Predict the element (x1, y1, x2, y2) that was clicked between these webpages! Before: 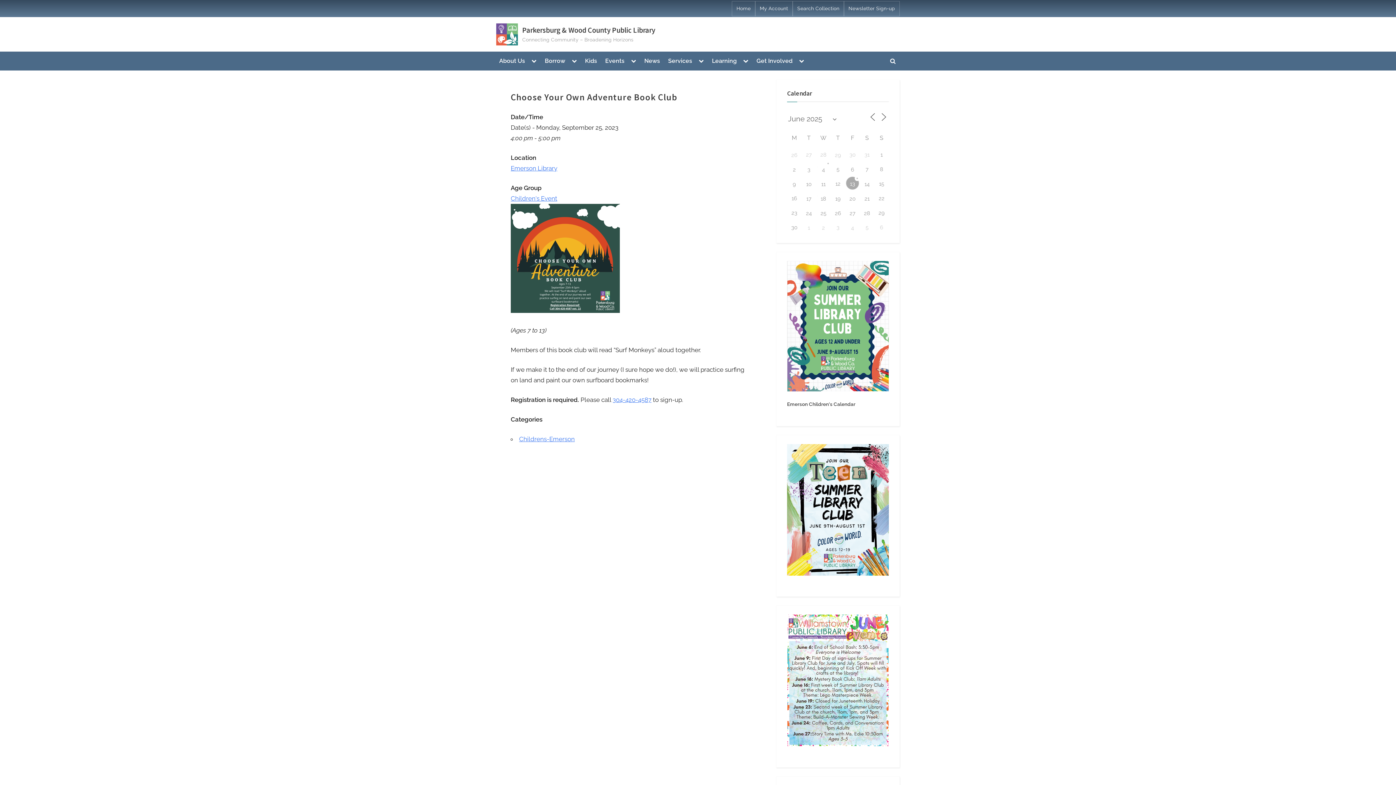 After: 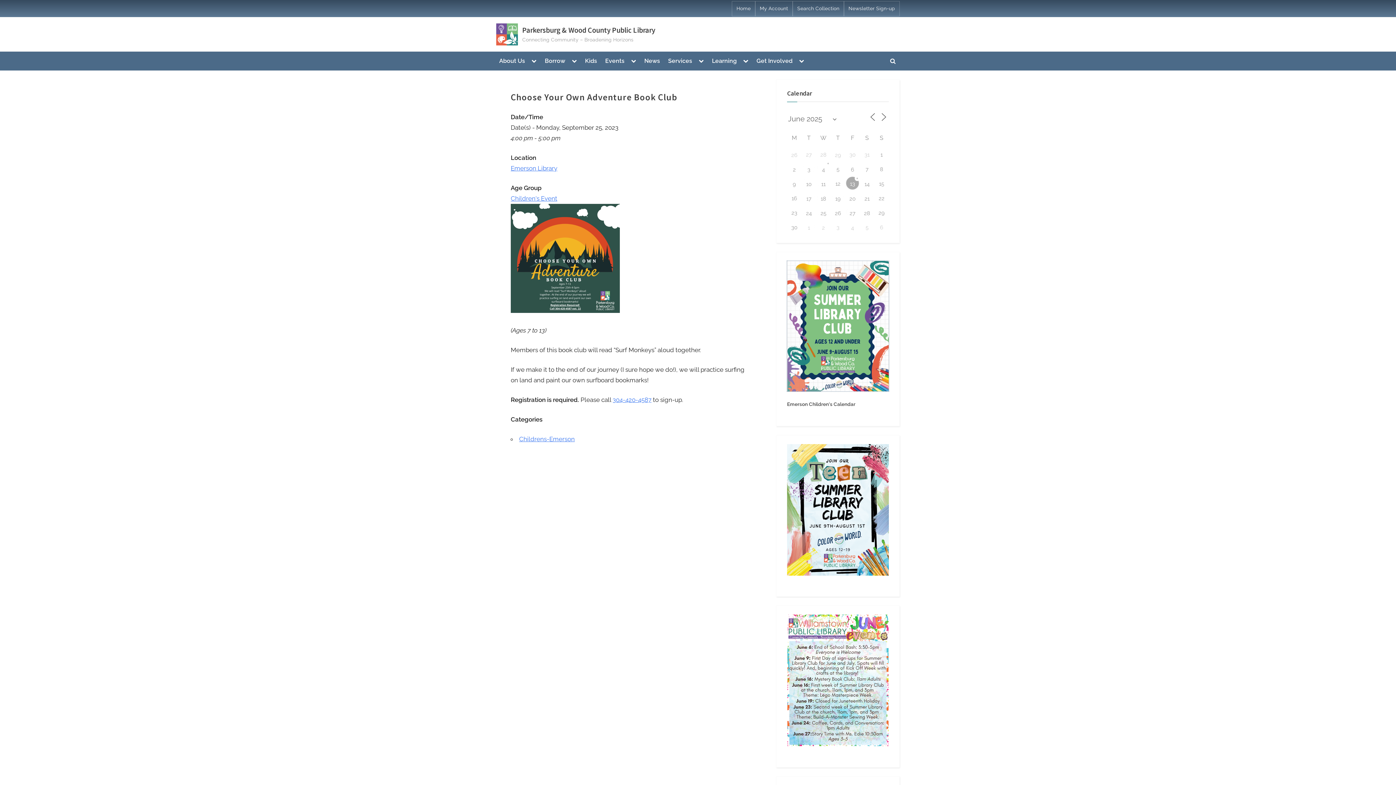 Action: bbox: (787, 261, 889, 391)